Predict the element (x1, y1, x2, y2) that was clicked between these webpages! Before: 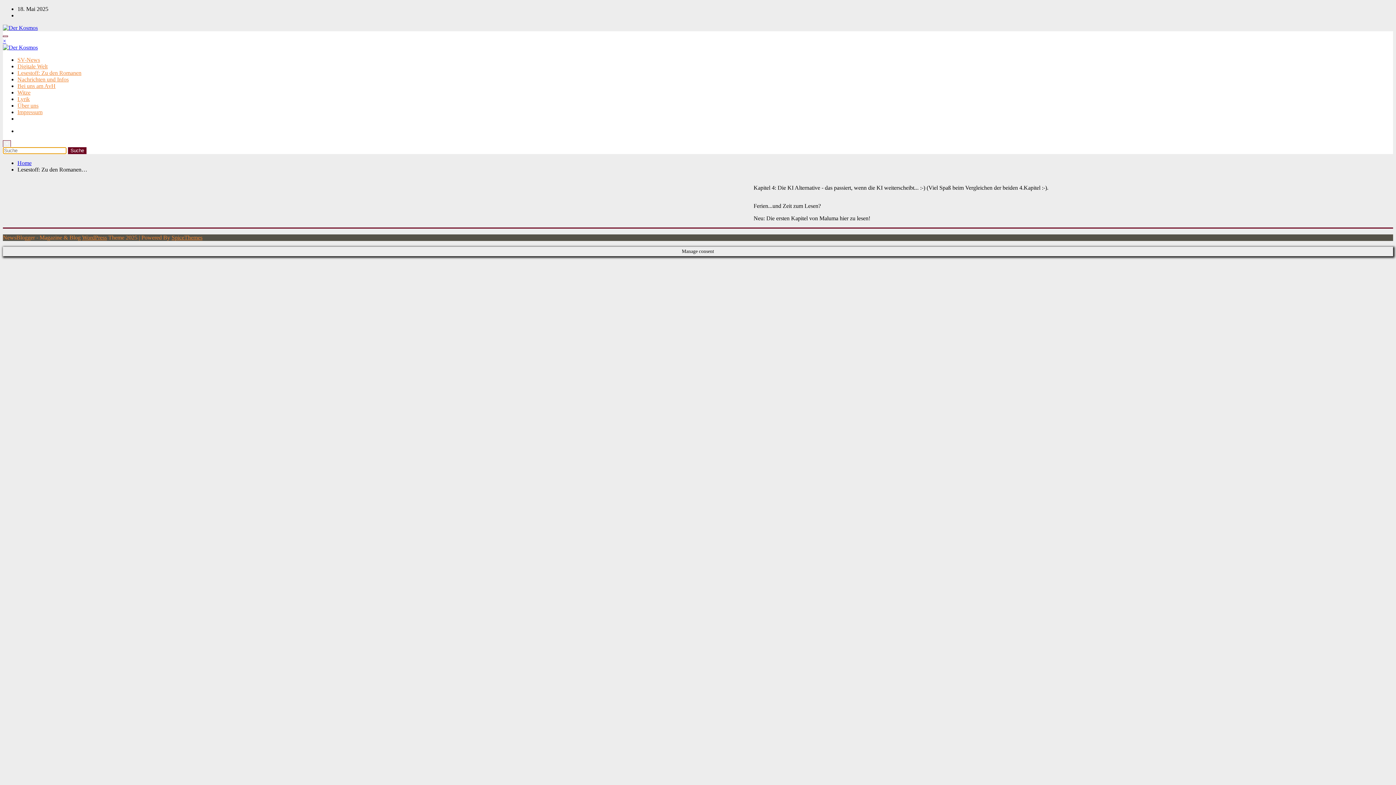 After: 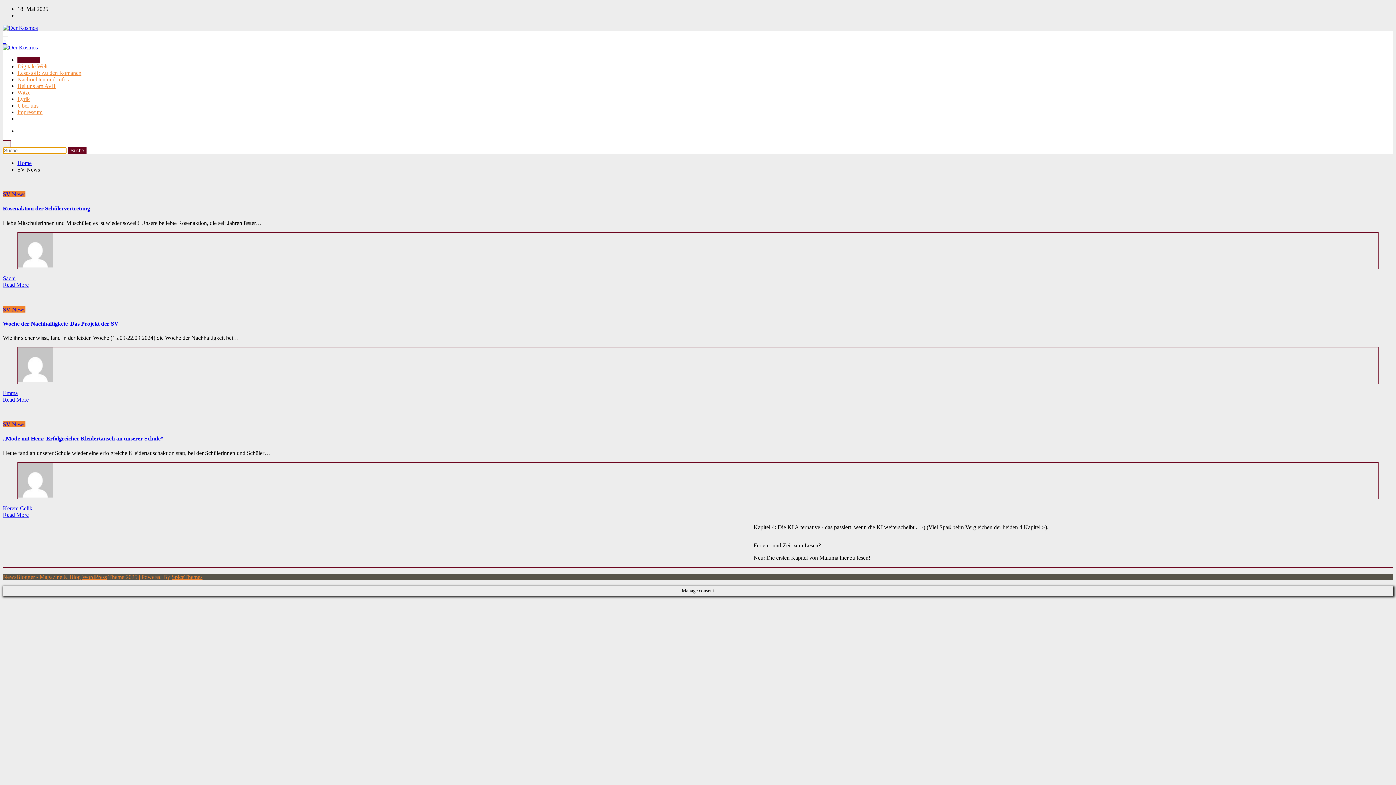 Action: bbox: (17, 56, 40, 62) label: SV-News